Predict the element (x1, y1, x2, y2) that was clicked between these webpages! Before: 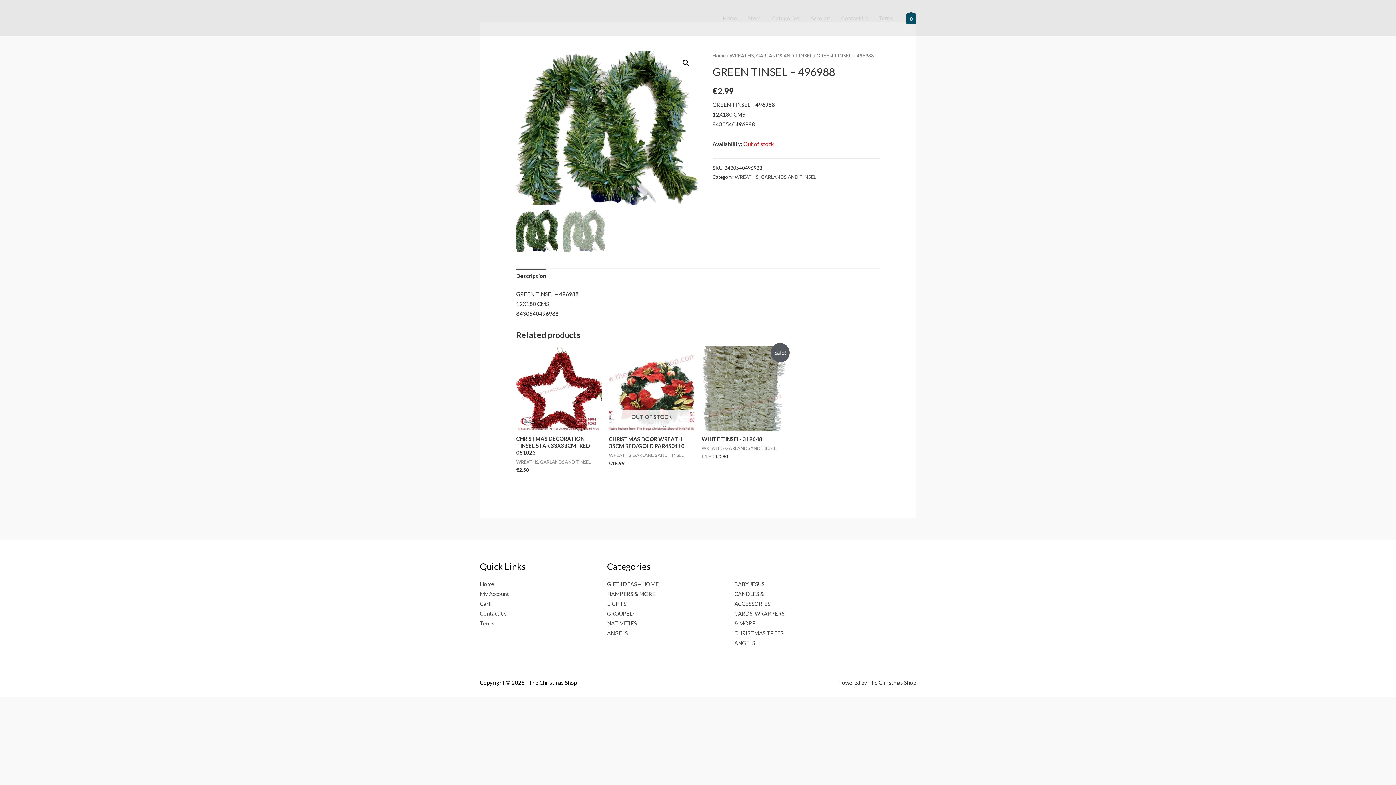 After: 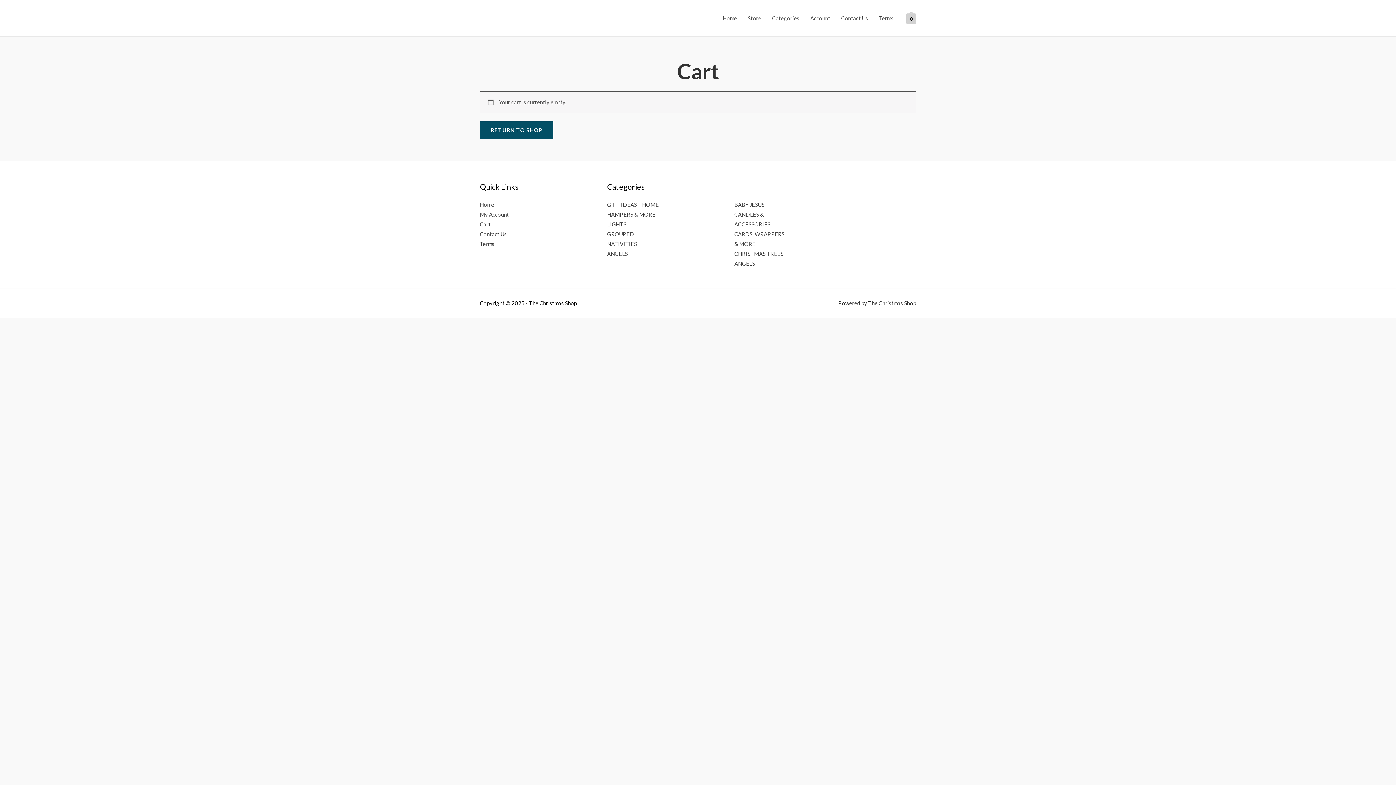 Action: bbox: (906, 14, 916, 21) label: 0